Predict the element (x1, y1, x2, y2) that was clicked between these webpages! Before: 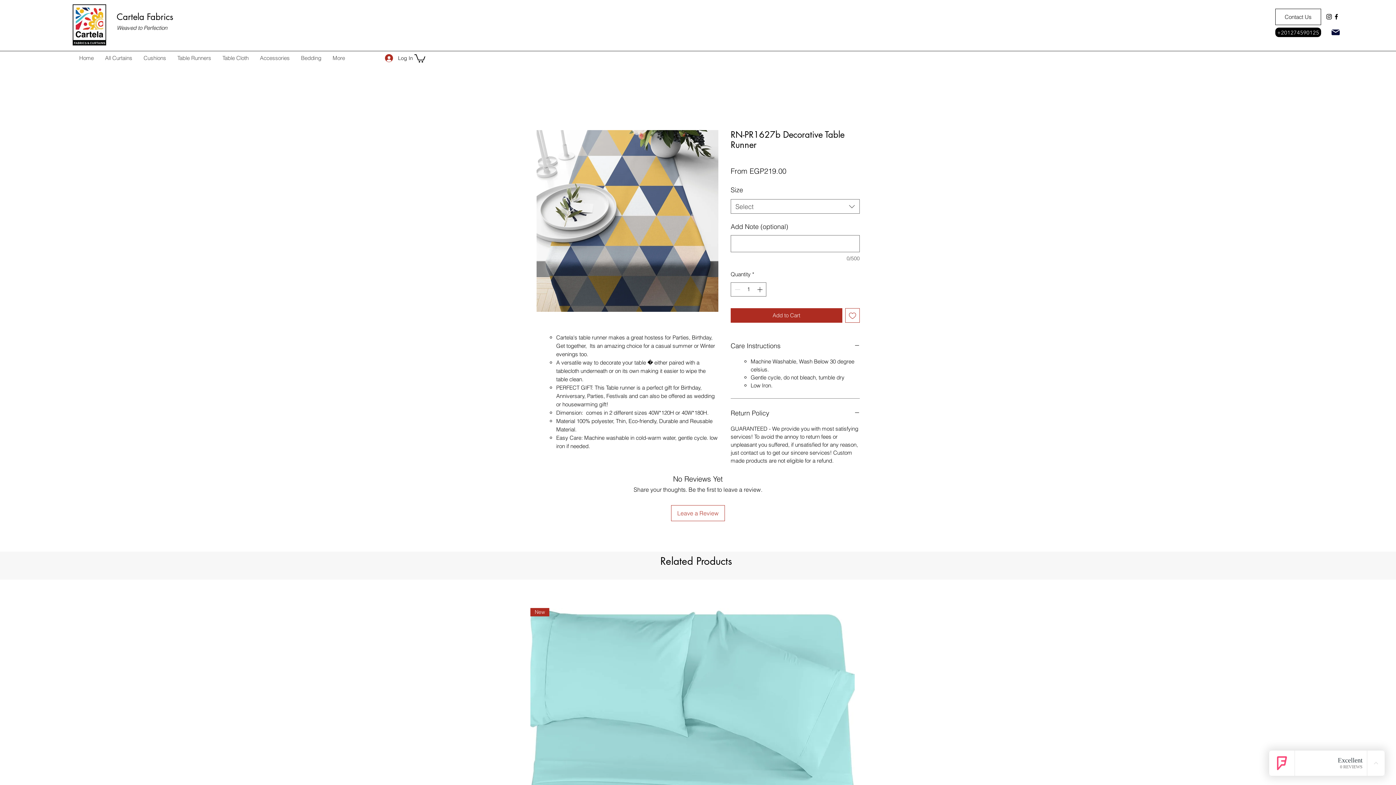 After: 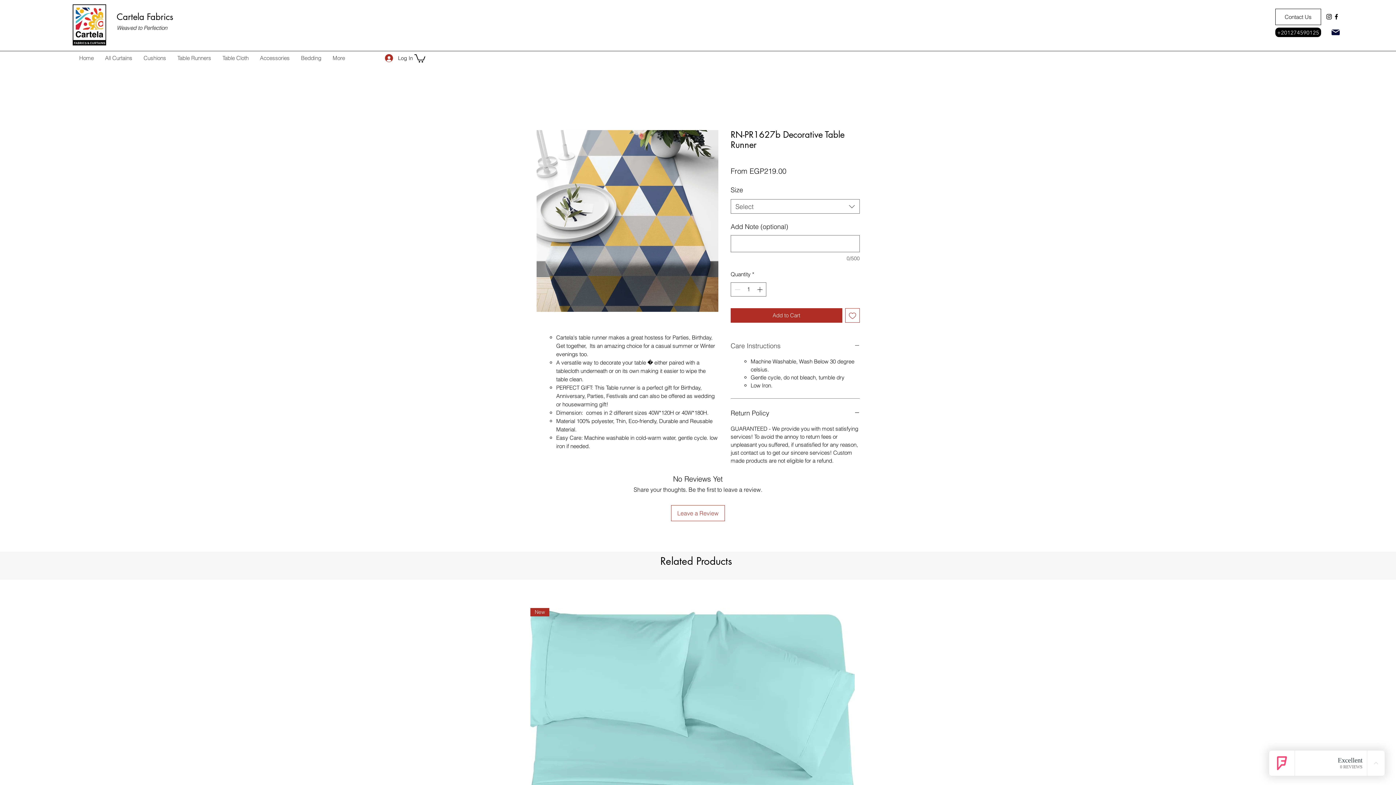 Action: label: Care Instructions bbox: (730, 340, 860, 351)